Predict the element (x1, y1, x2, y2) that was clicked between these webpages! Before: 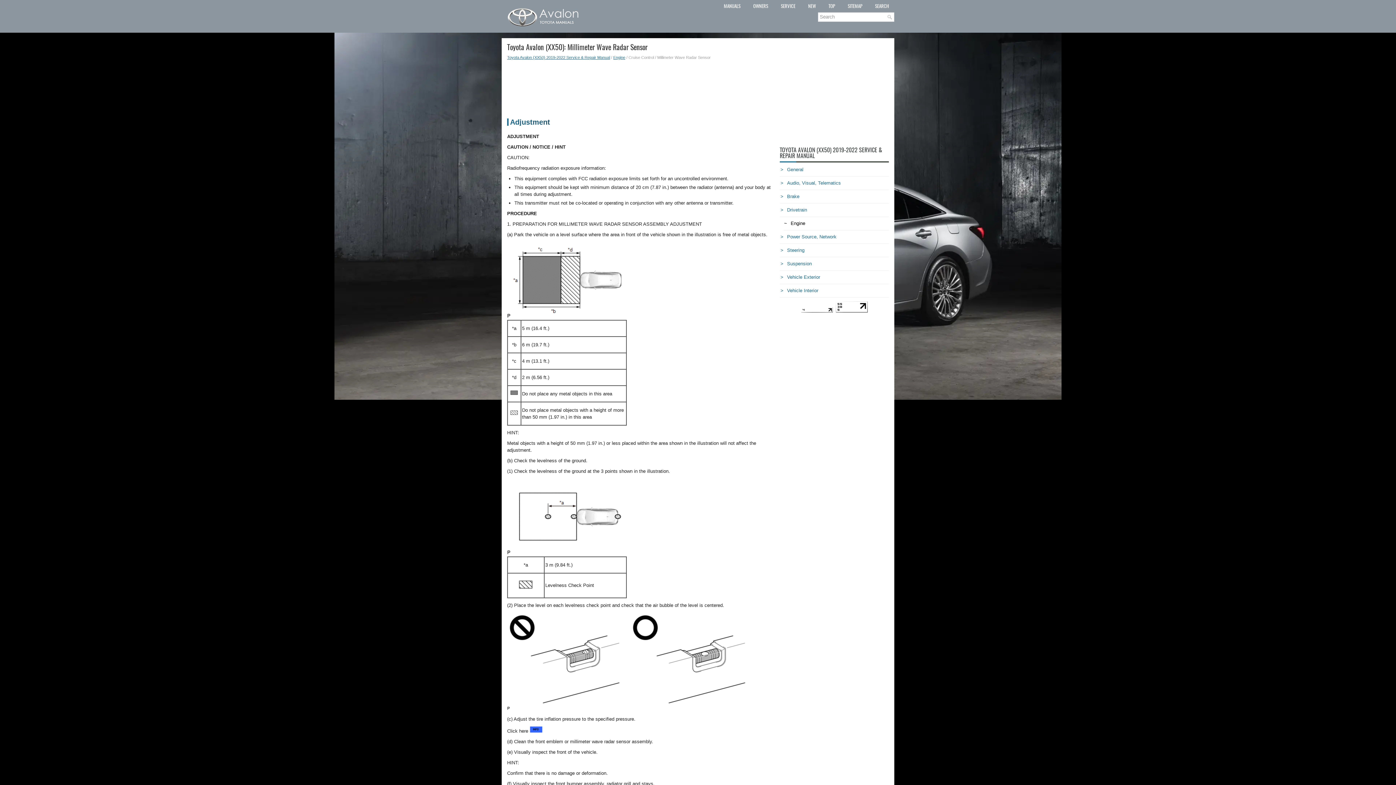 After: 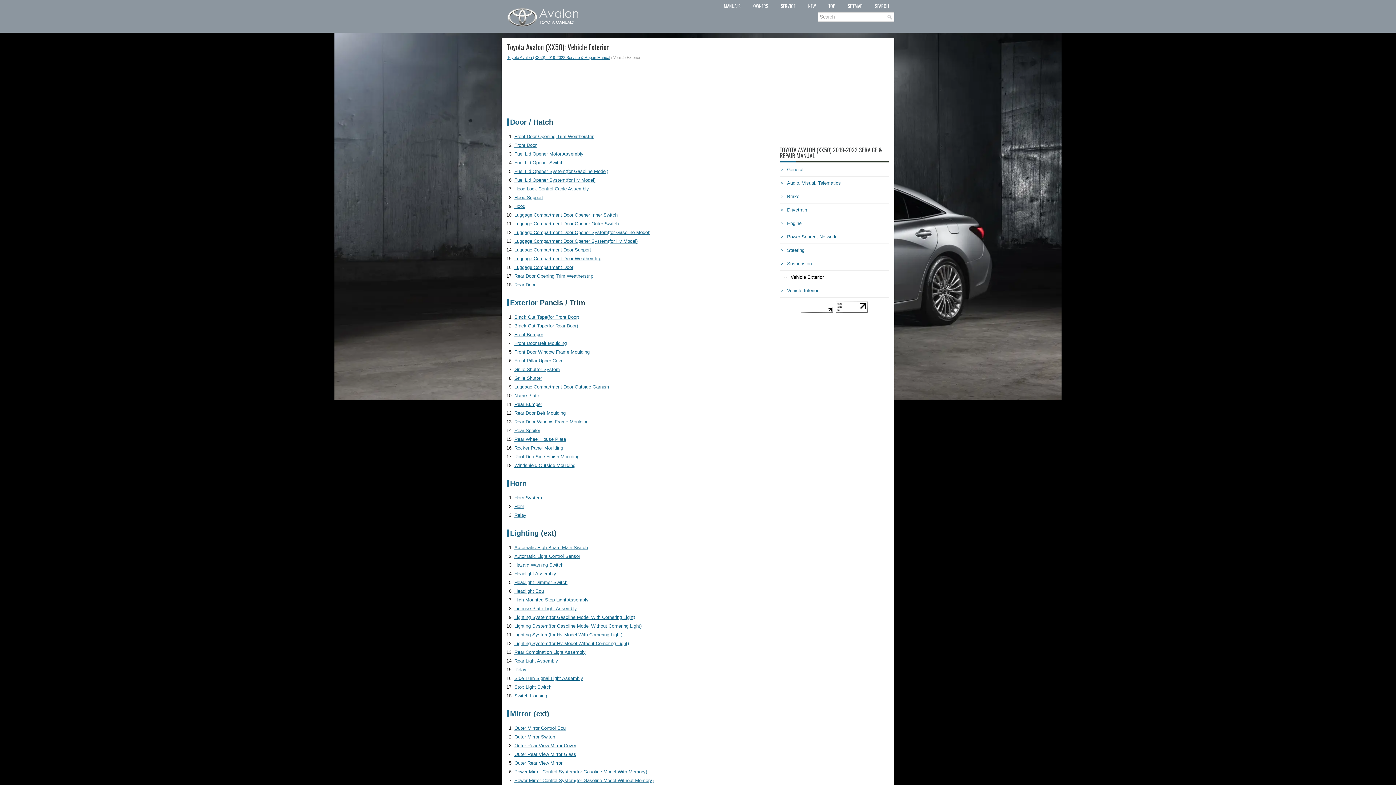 Action: label: Vehicle Exterior bbox: (787, 274, 820, 280)